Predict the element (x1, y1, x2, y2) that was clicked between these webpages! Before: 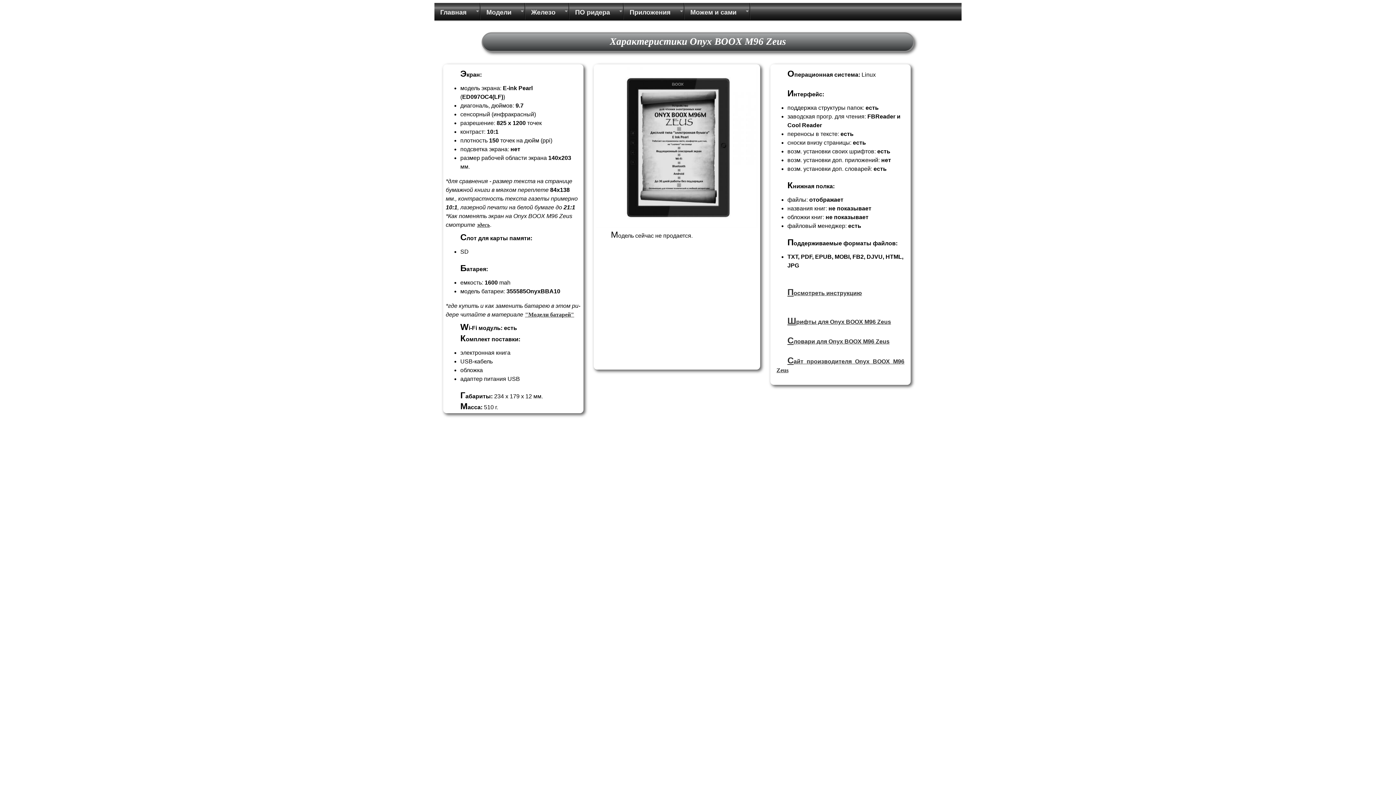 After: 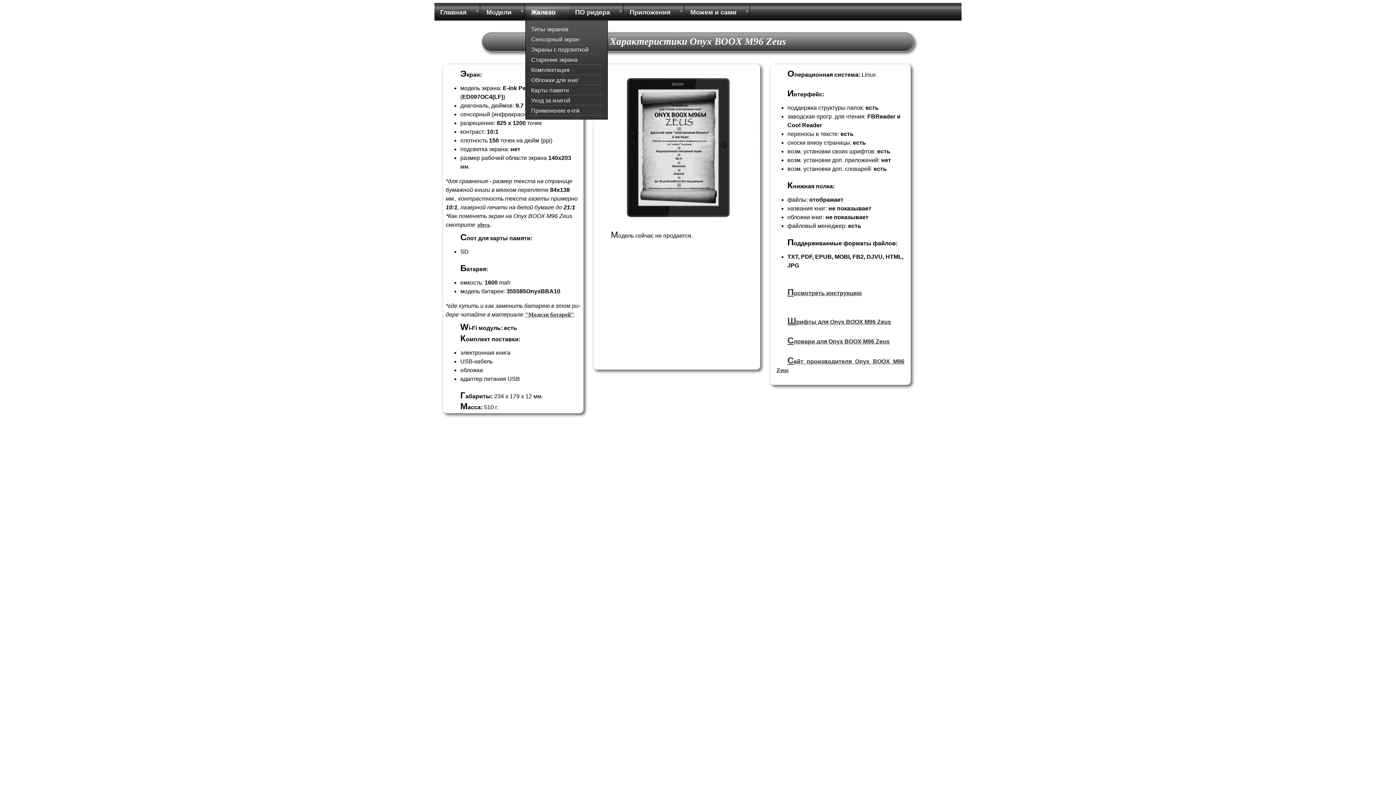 Action: bbox: (525, 2, 561, 21) label: Железо